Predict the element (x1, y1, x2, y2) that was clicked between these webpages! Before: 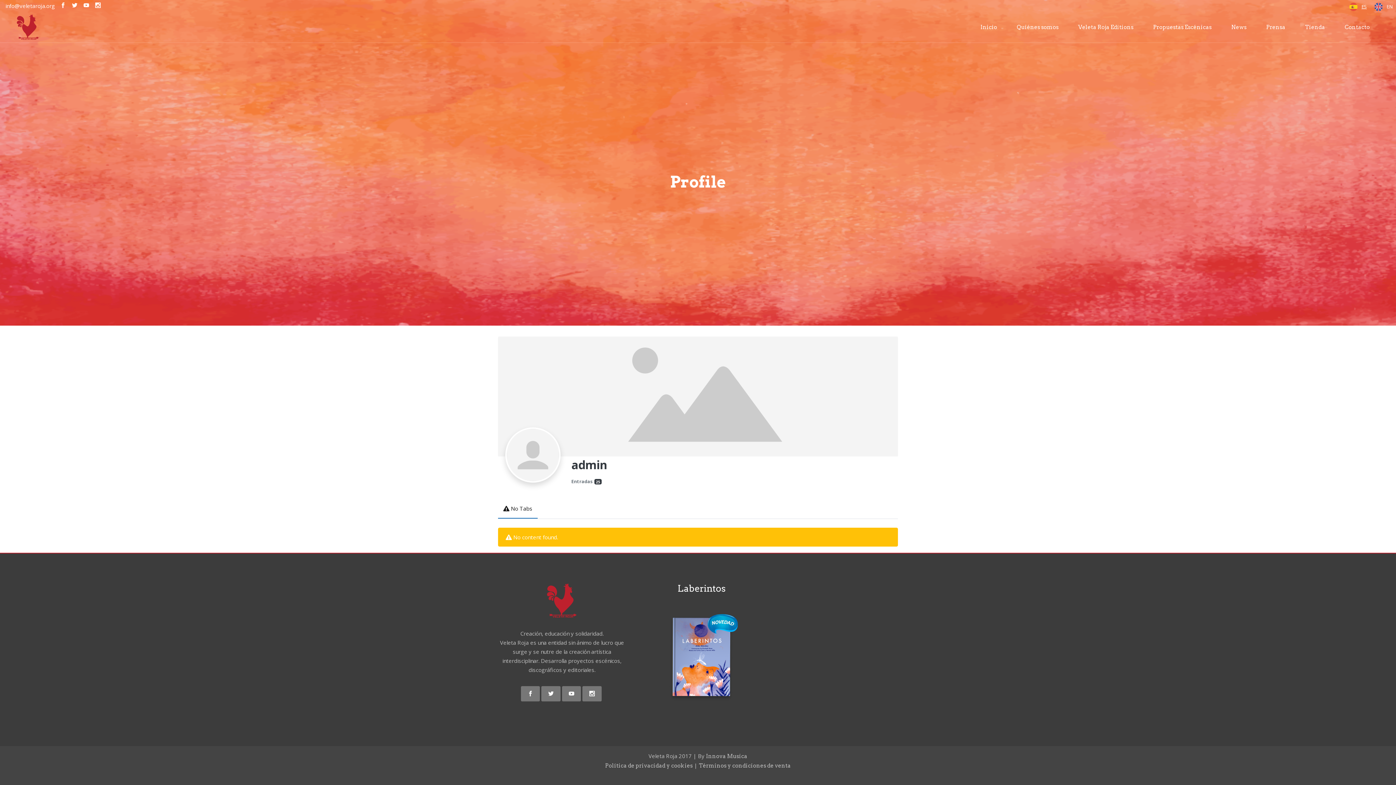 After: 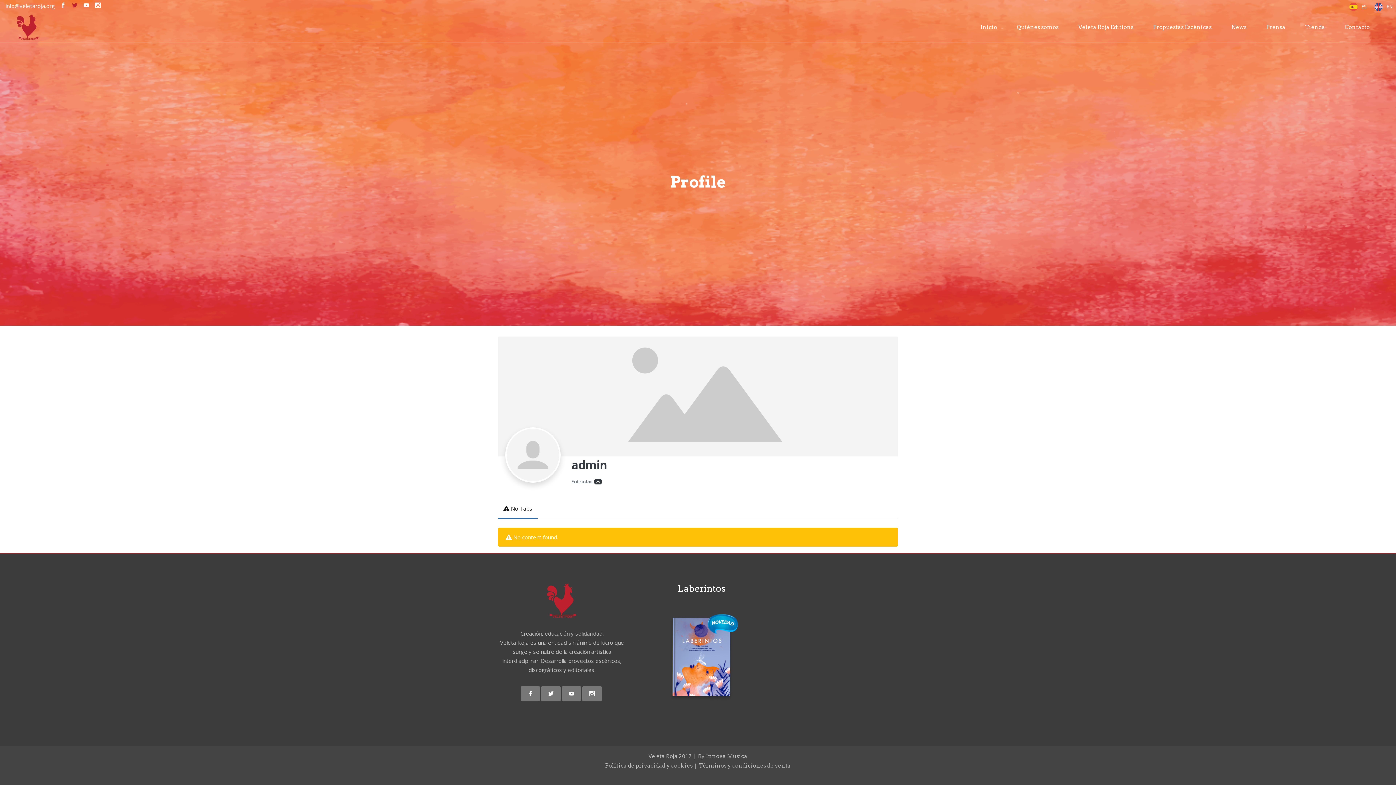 Action: bbox: (72, 0, 83, 12)